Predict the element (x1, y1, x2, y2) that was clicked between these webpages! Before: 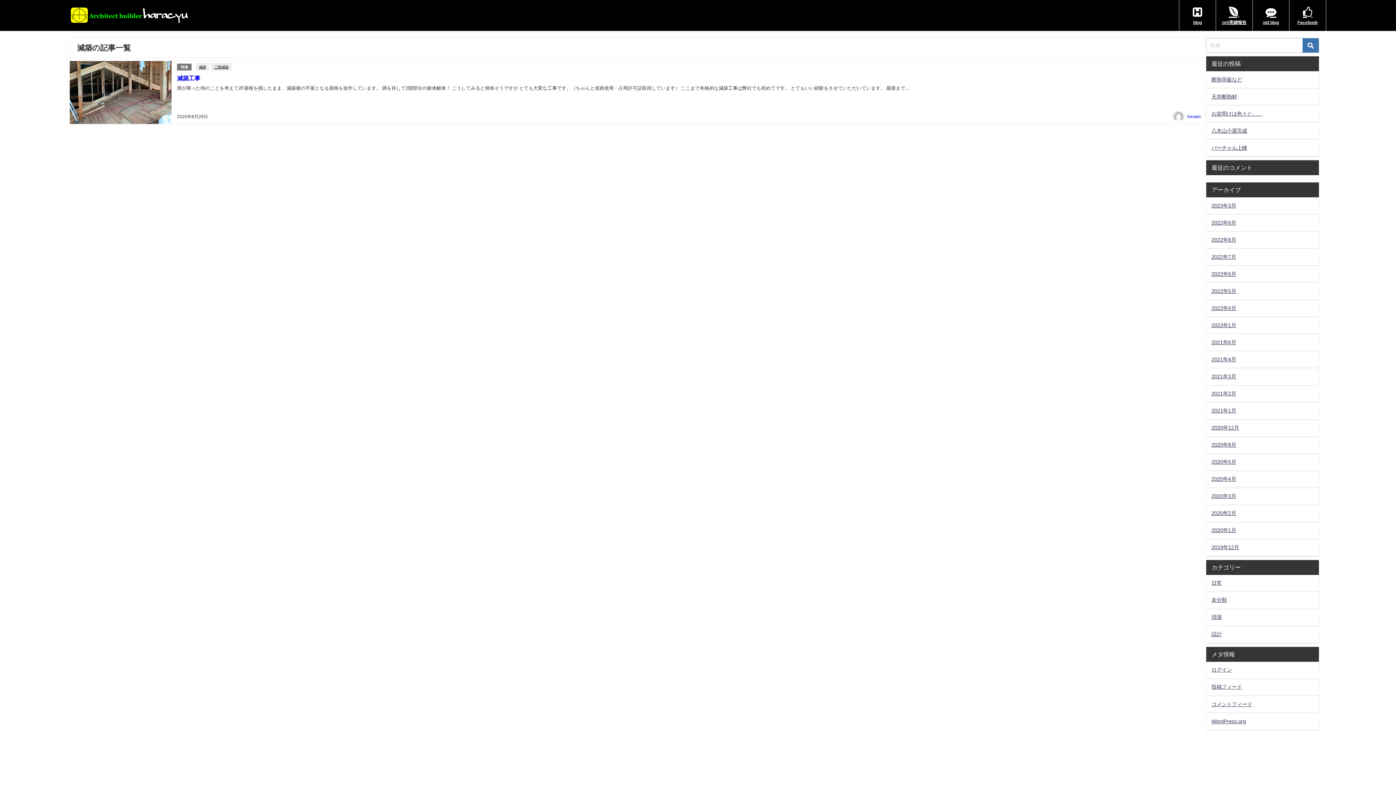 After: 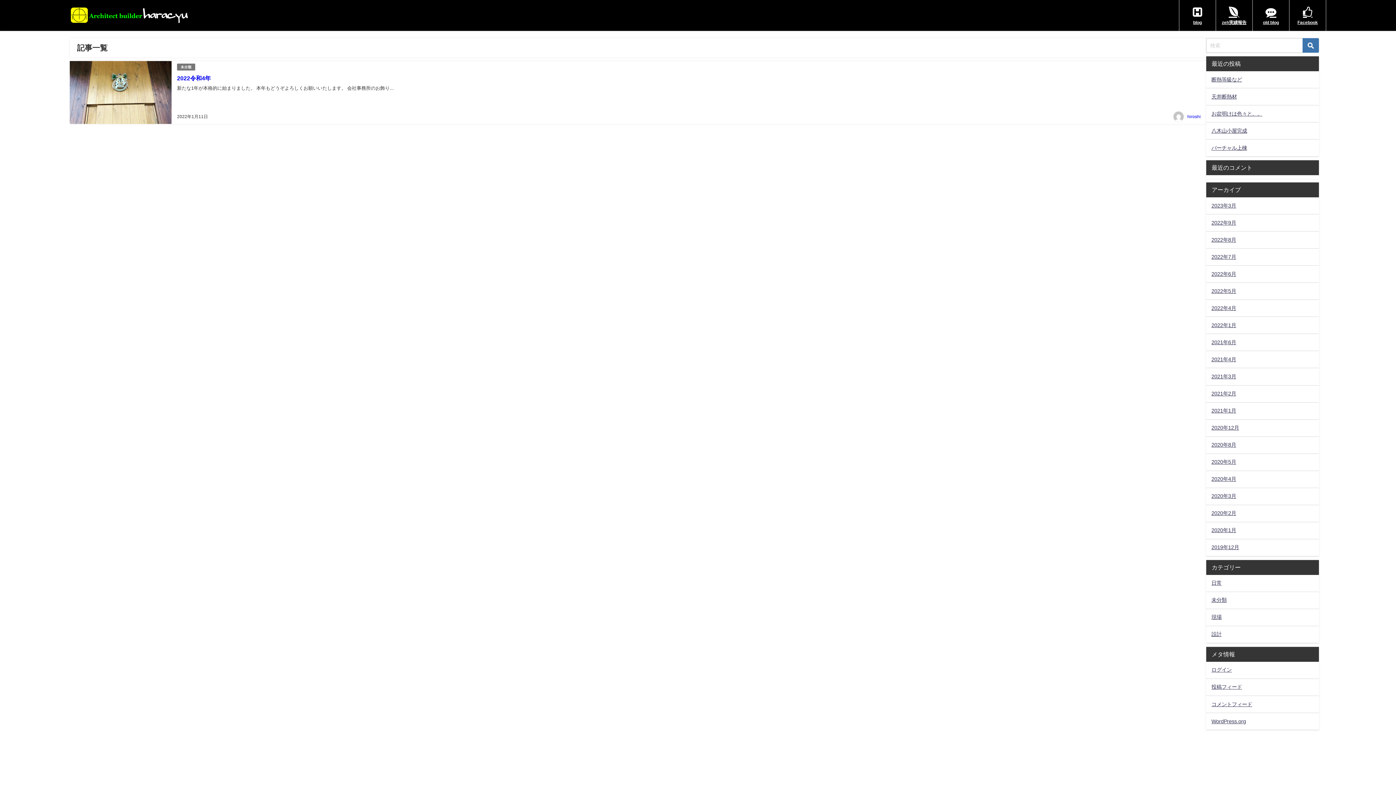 Action: bbox: (1206, 317, 1319, 333) label: 2022年1月